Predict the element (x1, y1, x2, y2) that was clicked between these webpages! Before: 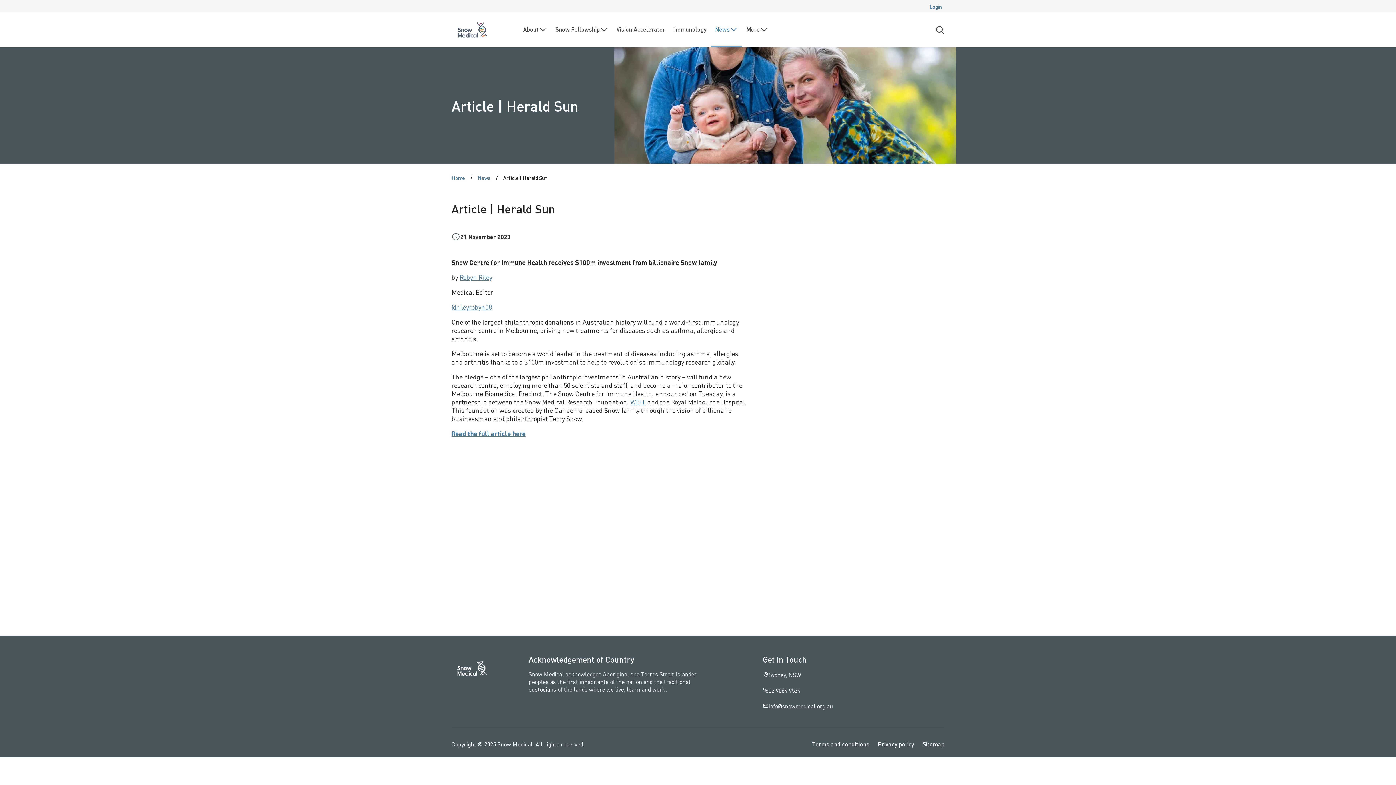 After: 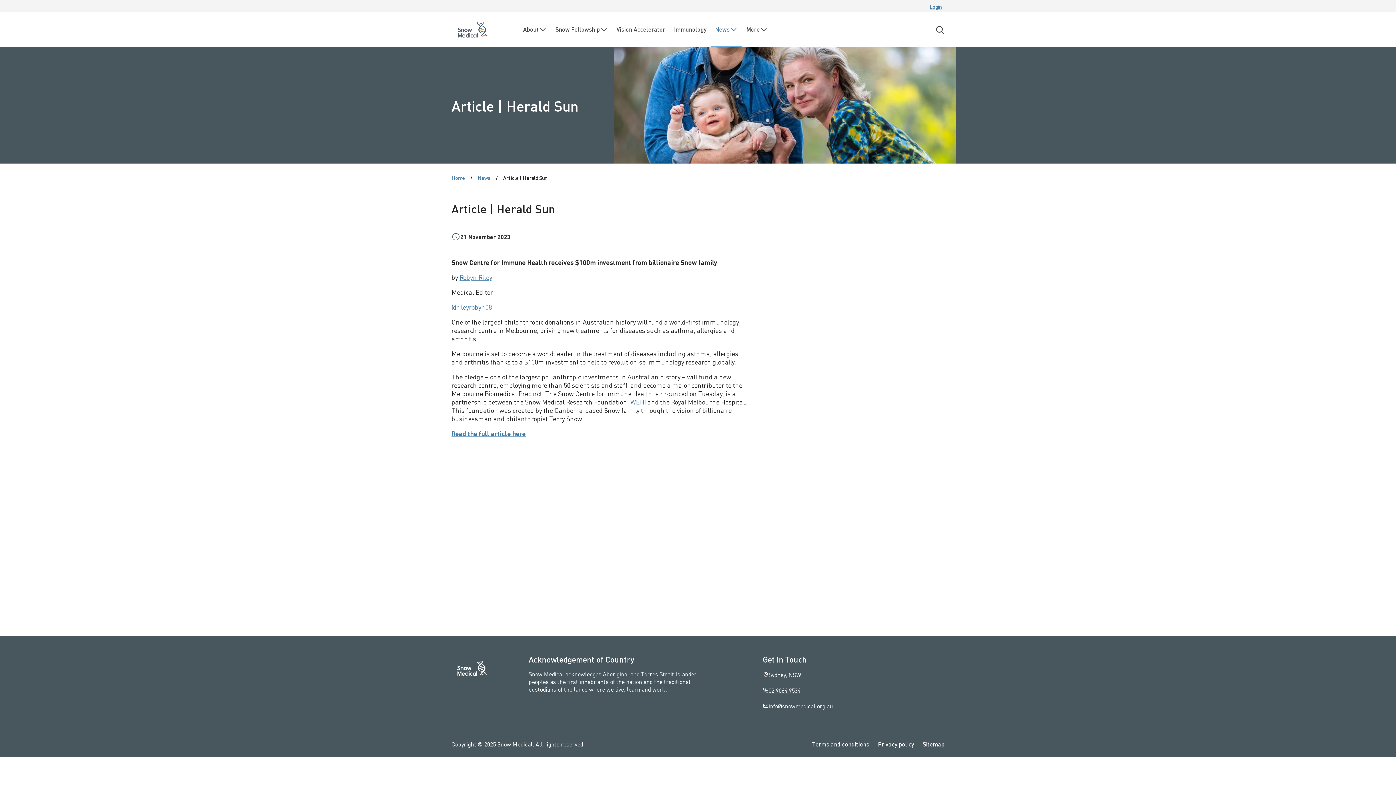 Action: label: Login bbox: (926, 0, 944, 12)